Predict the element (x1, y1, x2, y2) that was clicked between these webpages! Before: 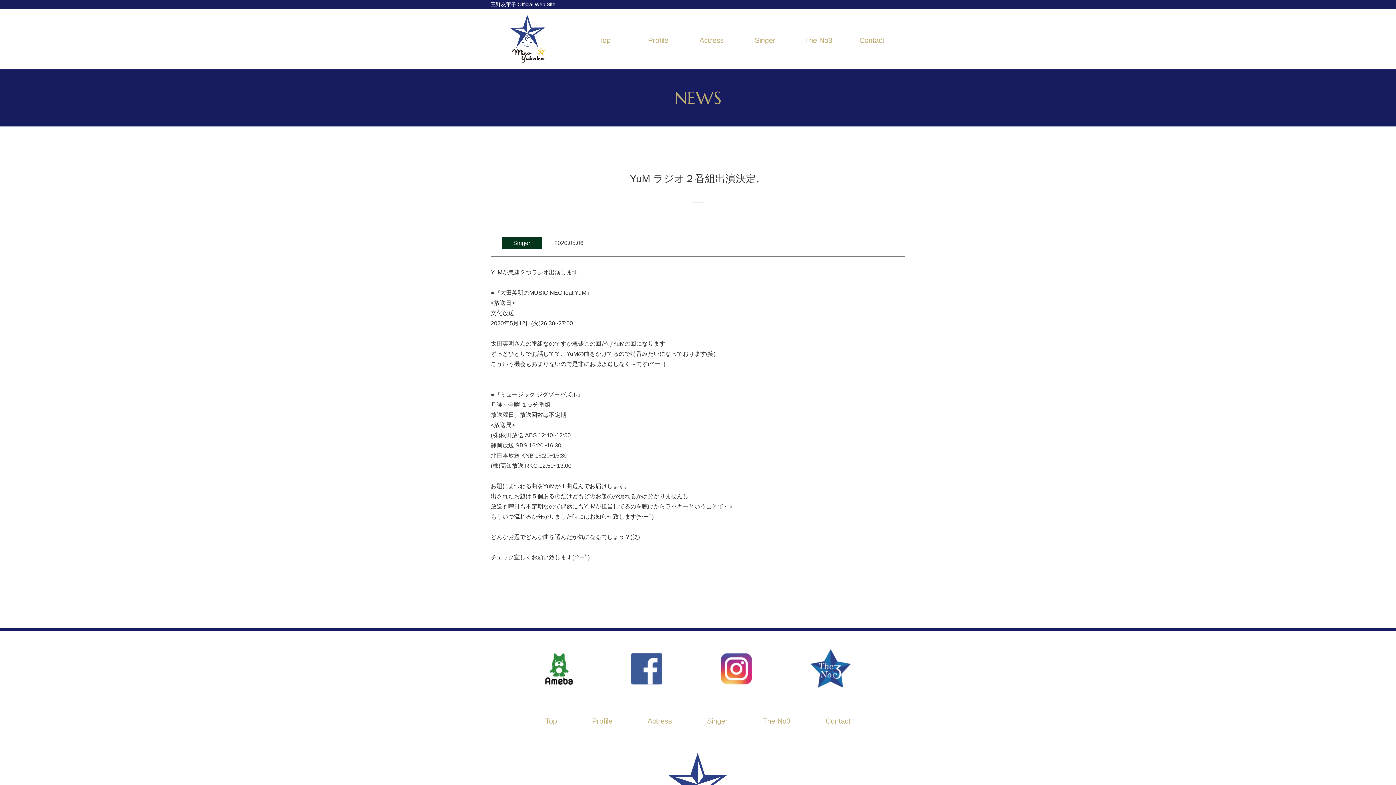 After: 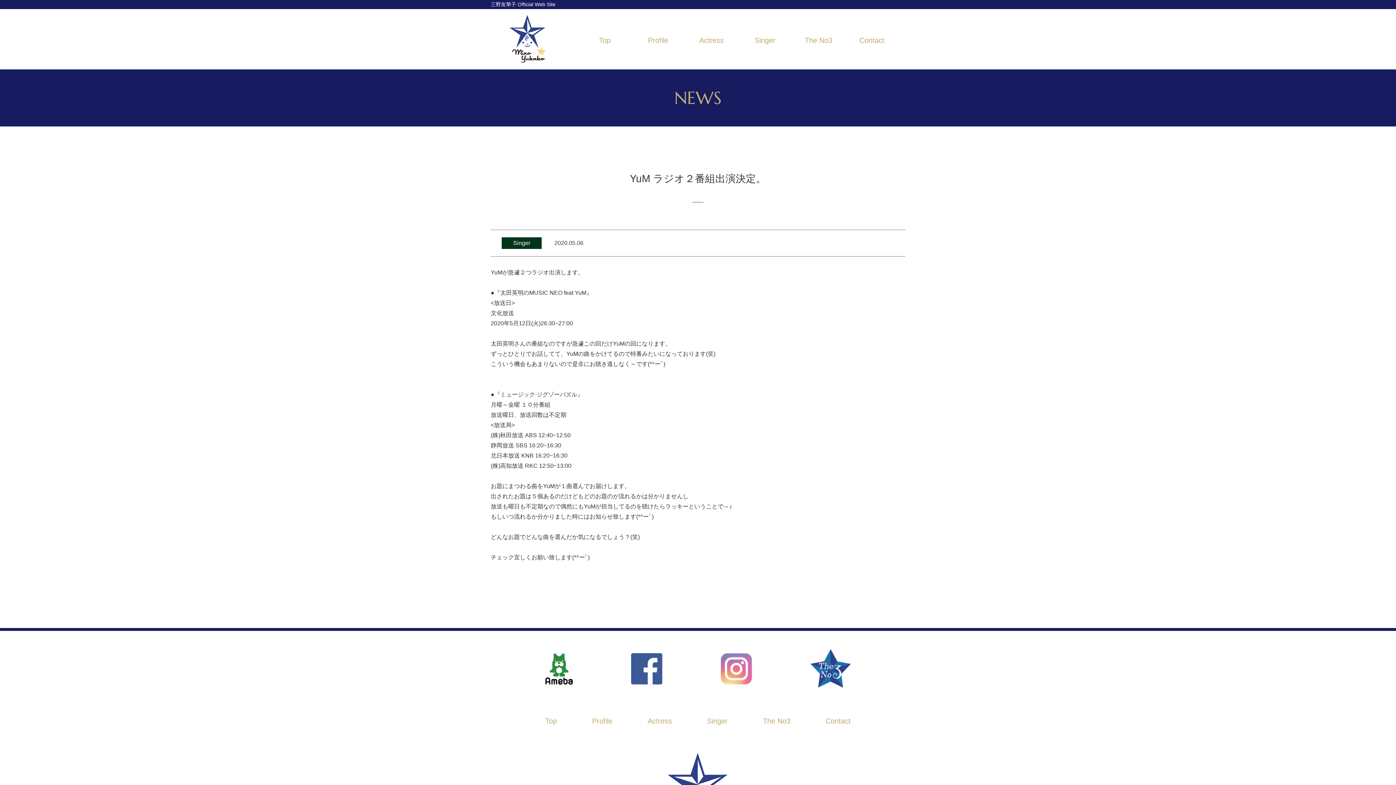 Action: bbox: (720, 653, 752, 685)